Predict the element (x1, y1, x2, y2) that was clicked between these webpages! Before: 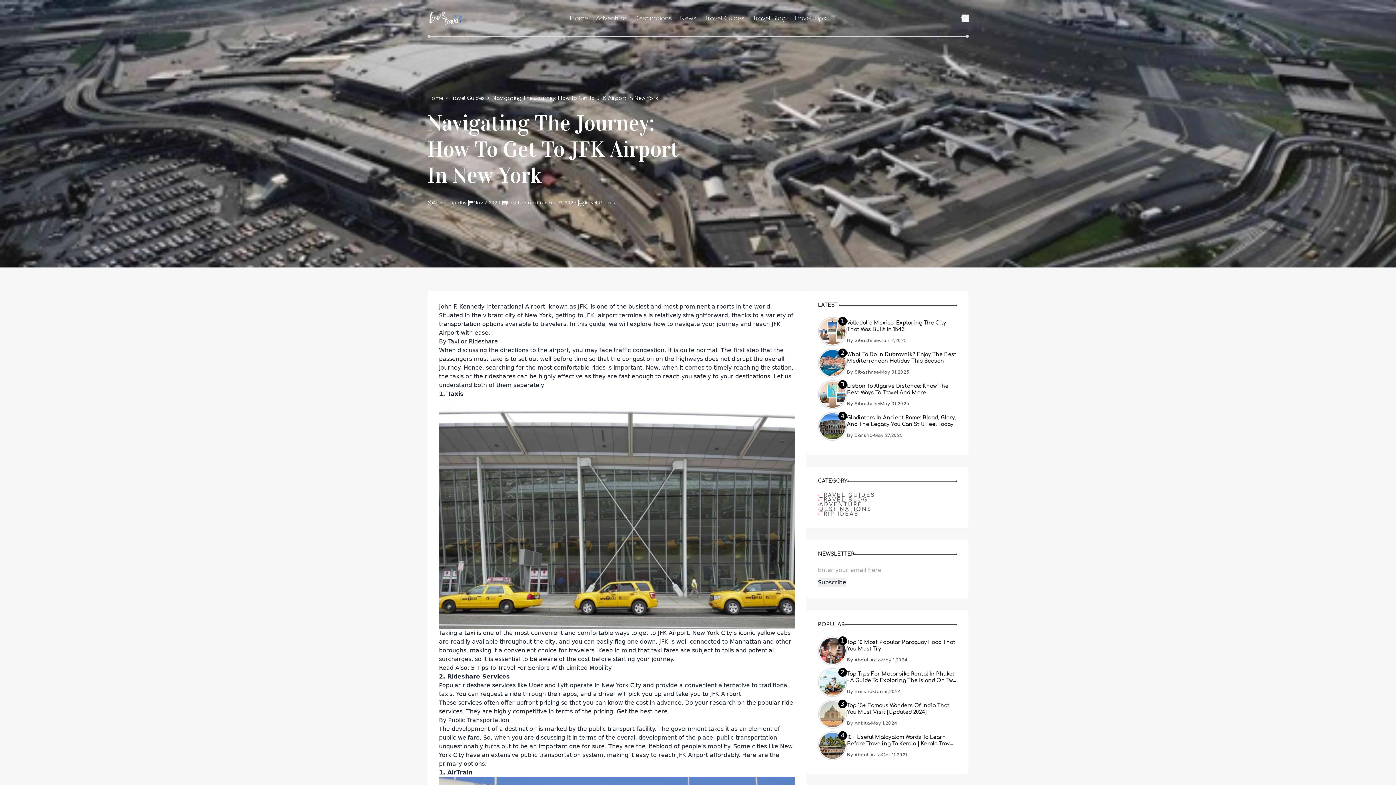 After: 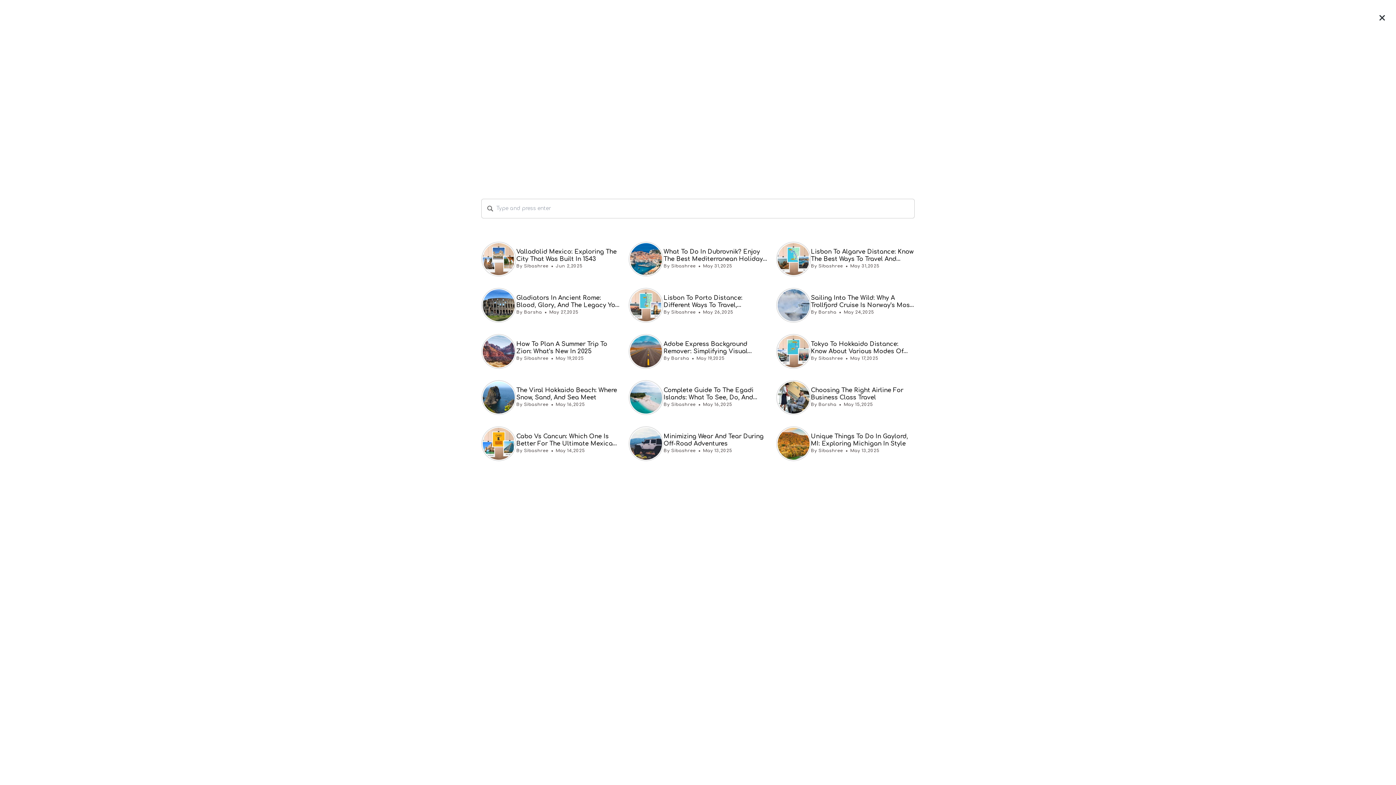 Action: label: search-button bbox: (961, 14, 968, 21)